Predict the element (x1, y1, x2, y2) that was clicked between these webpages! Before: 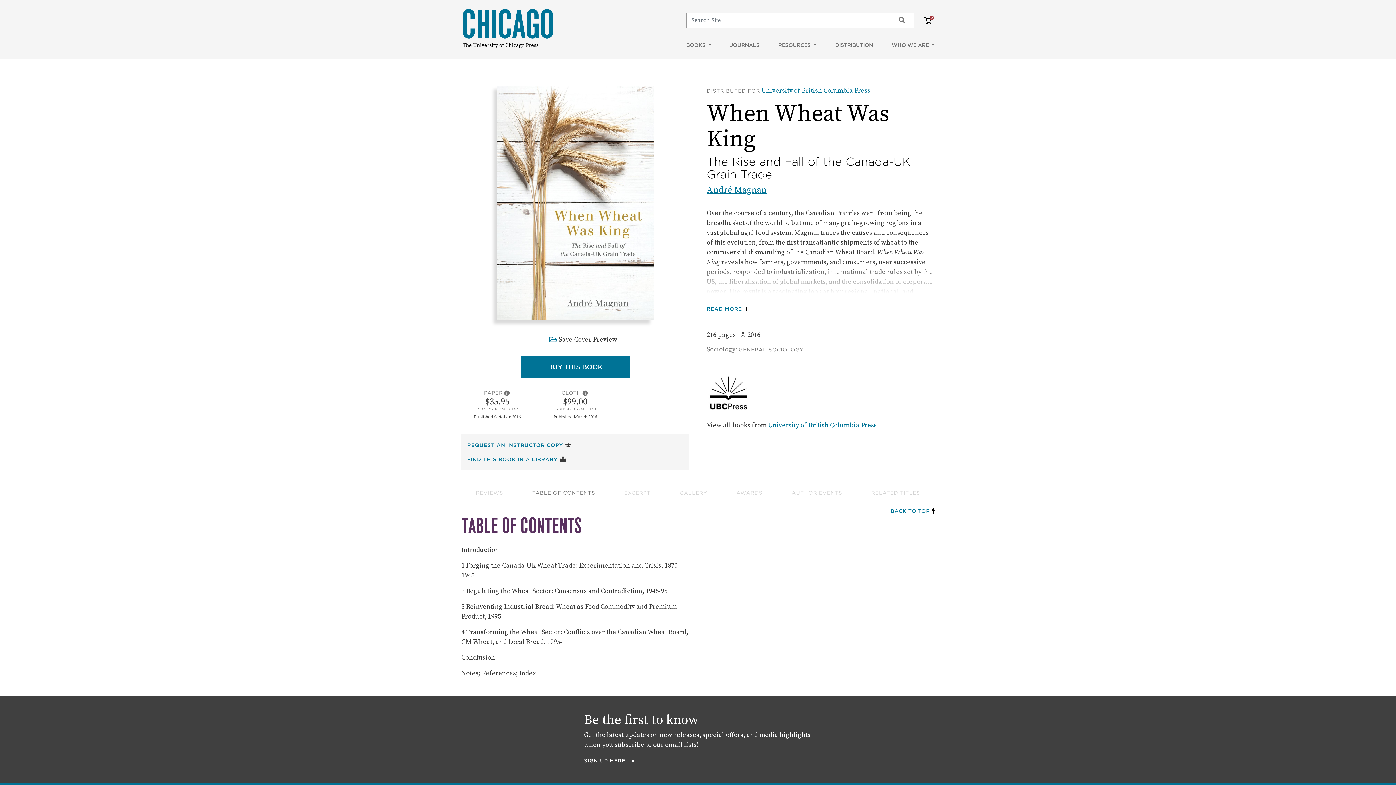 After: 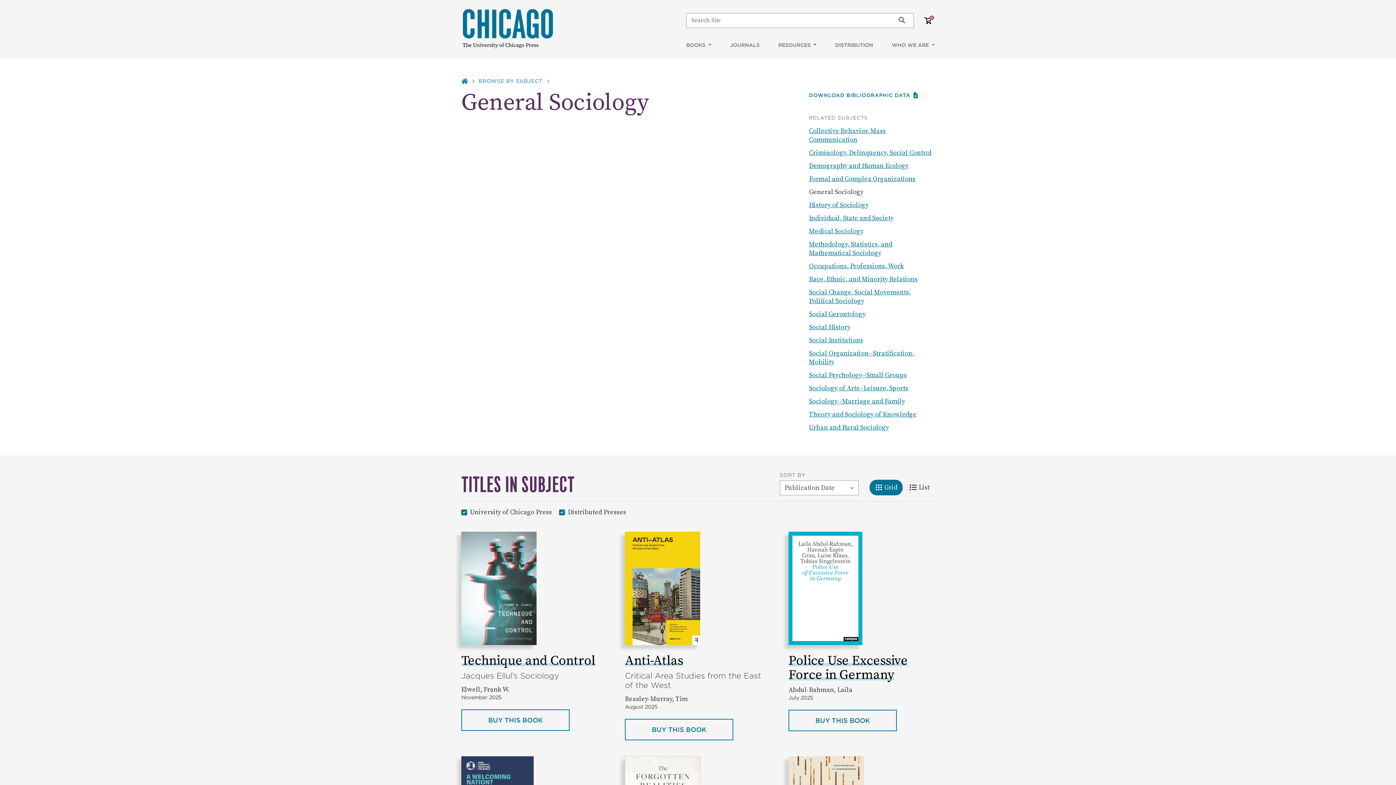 Action: bbox: (738, 346, 804, 353) label: GENERAL SOCIOLOGY